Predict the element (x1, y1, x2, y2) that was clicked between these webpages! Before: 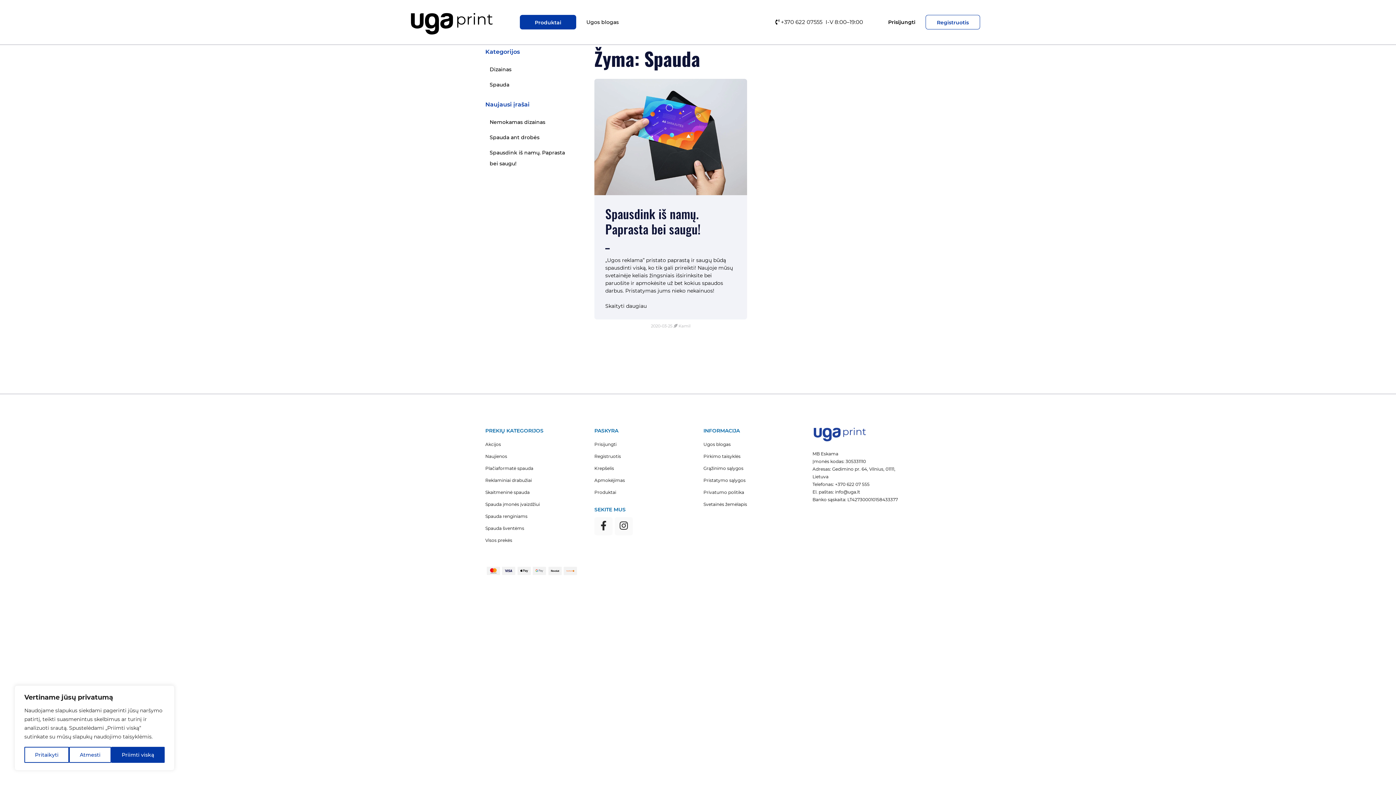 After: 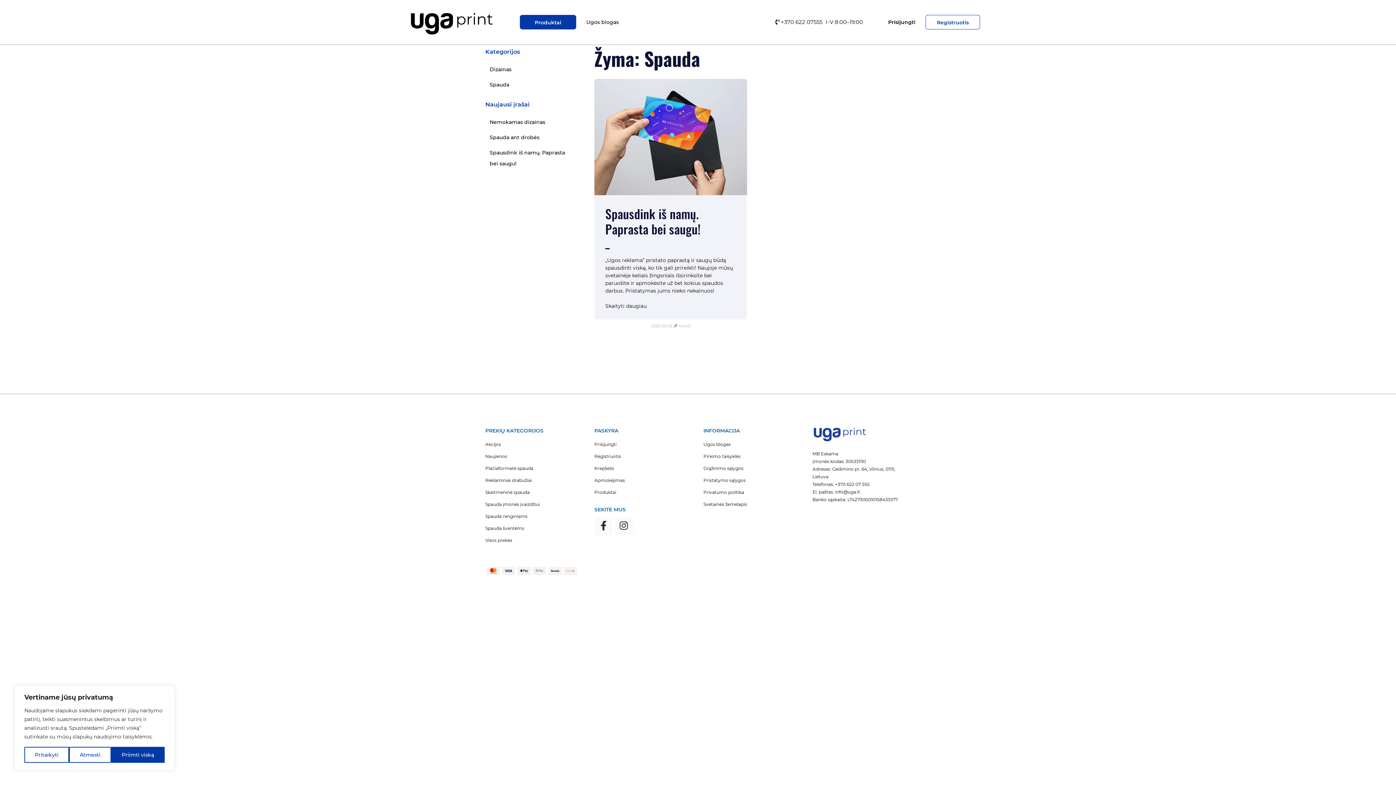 Action: label:  info@uga.lt bbox: (834, 489, 860, 495)